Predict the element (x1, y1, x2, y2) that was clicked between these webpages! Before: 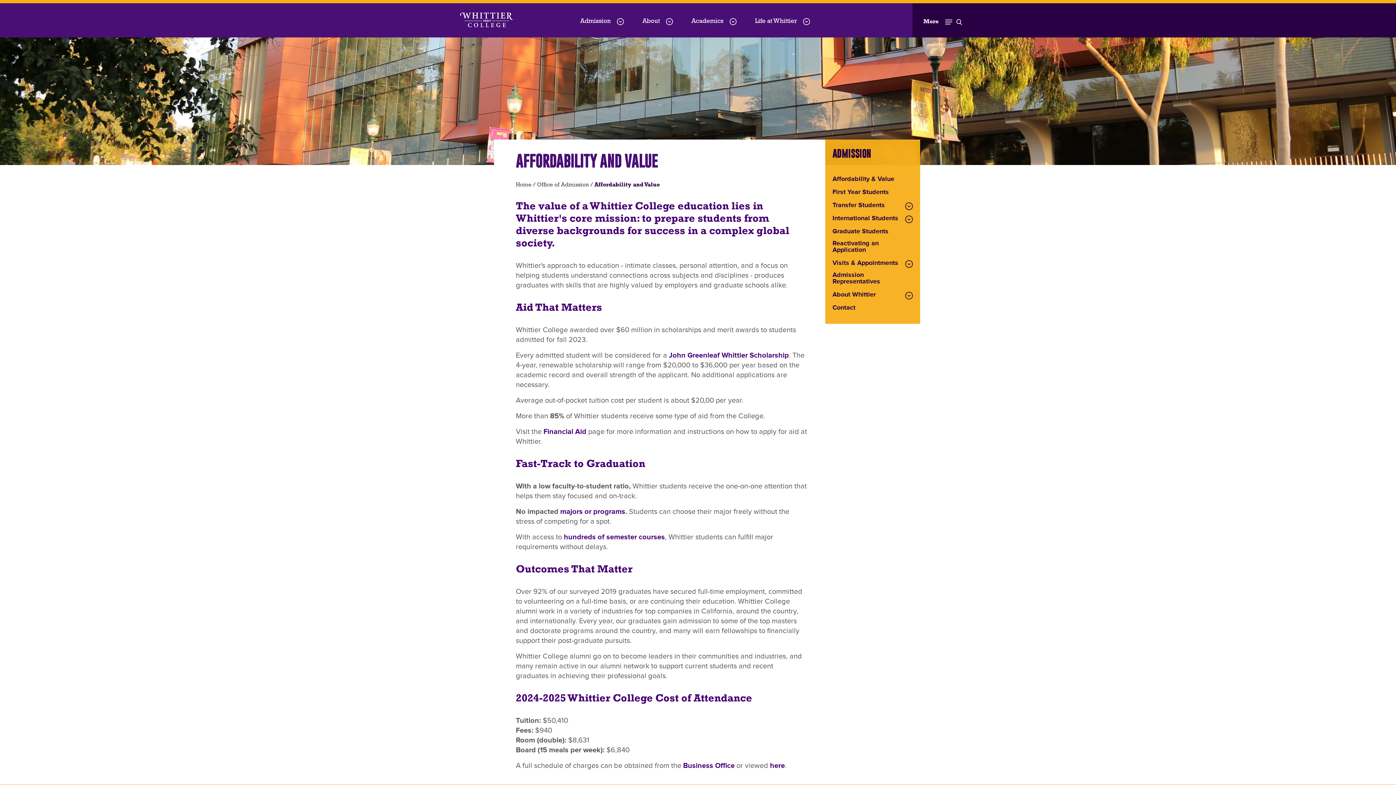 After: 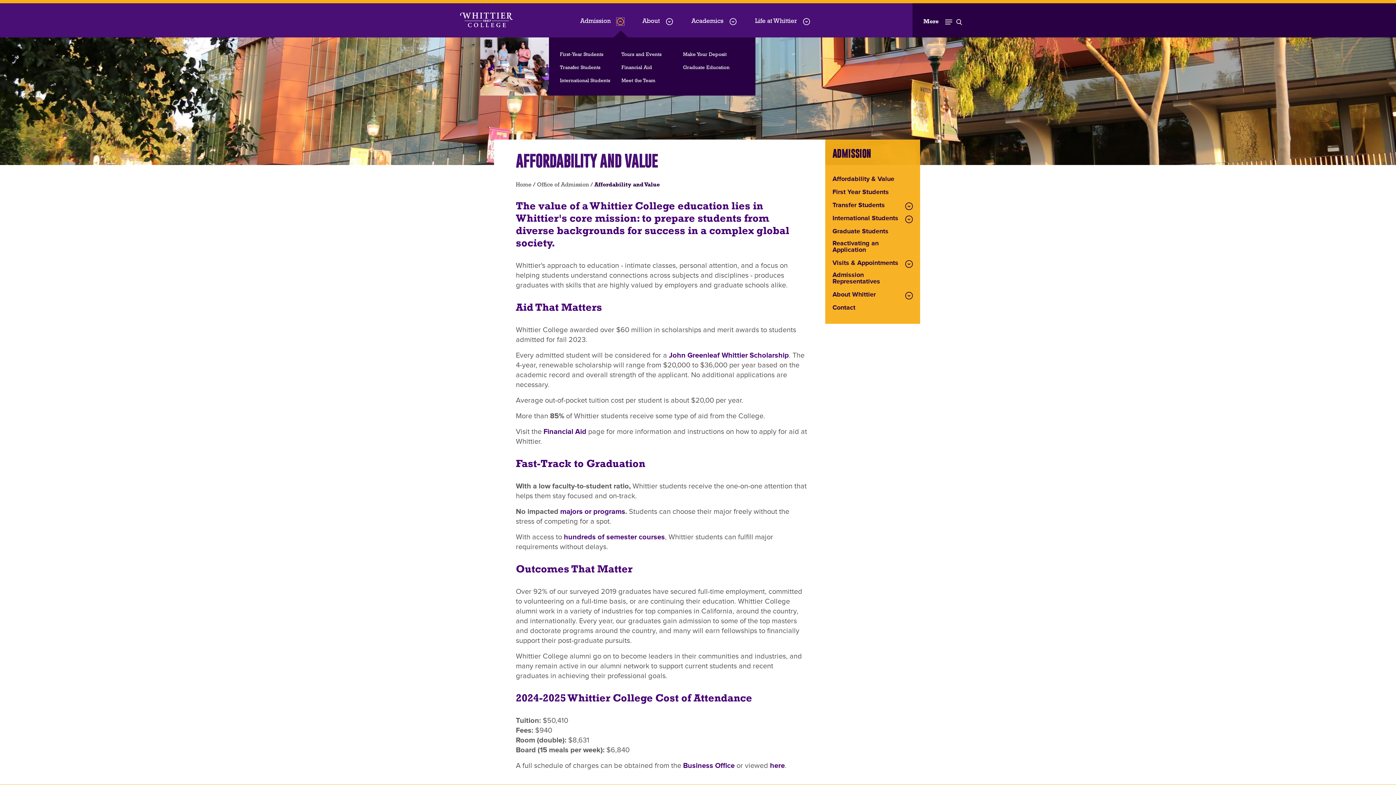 Action: label: Admission menu dropdown bbox: (616, 17, 624, 25)